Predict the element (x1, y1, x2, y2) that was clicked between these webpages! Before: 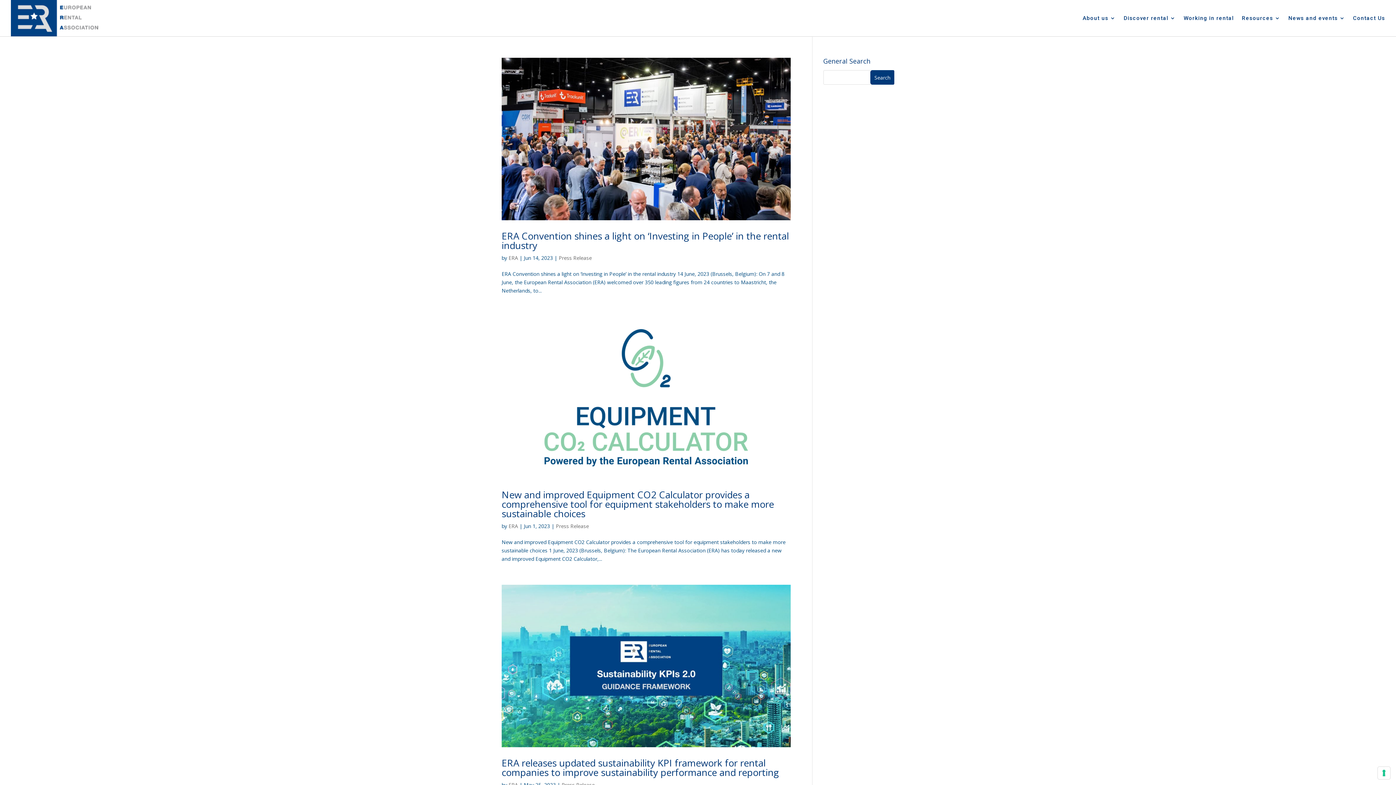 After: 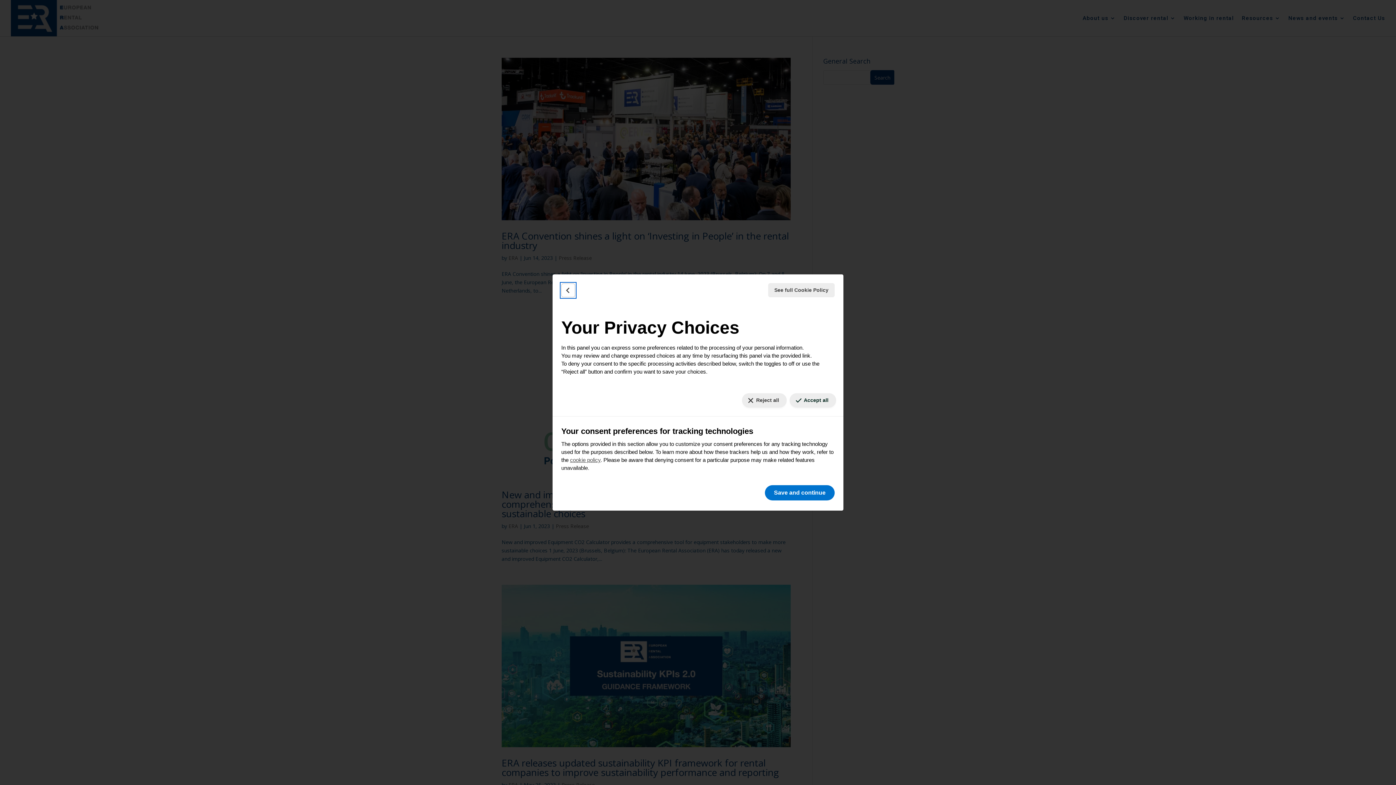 Action: label: Your consent preferences for tracking technologies bbox: (1378, 767, 1390, 779)